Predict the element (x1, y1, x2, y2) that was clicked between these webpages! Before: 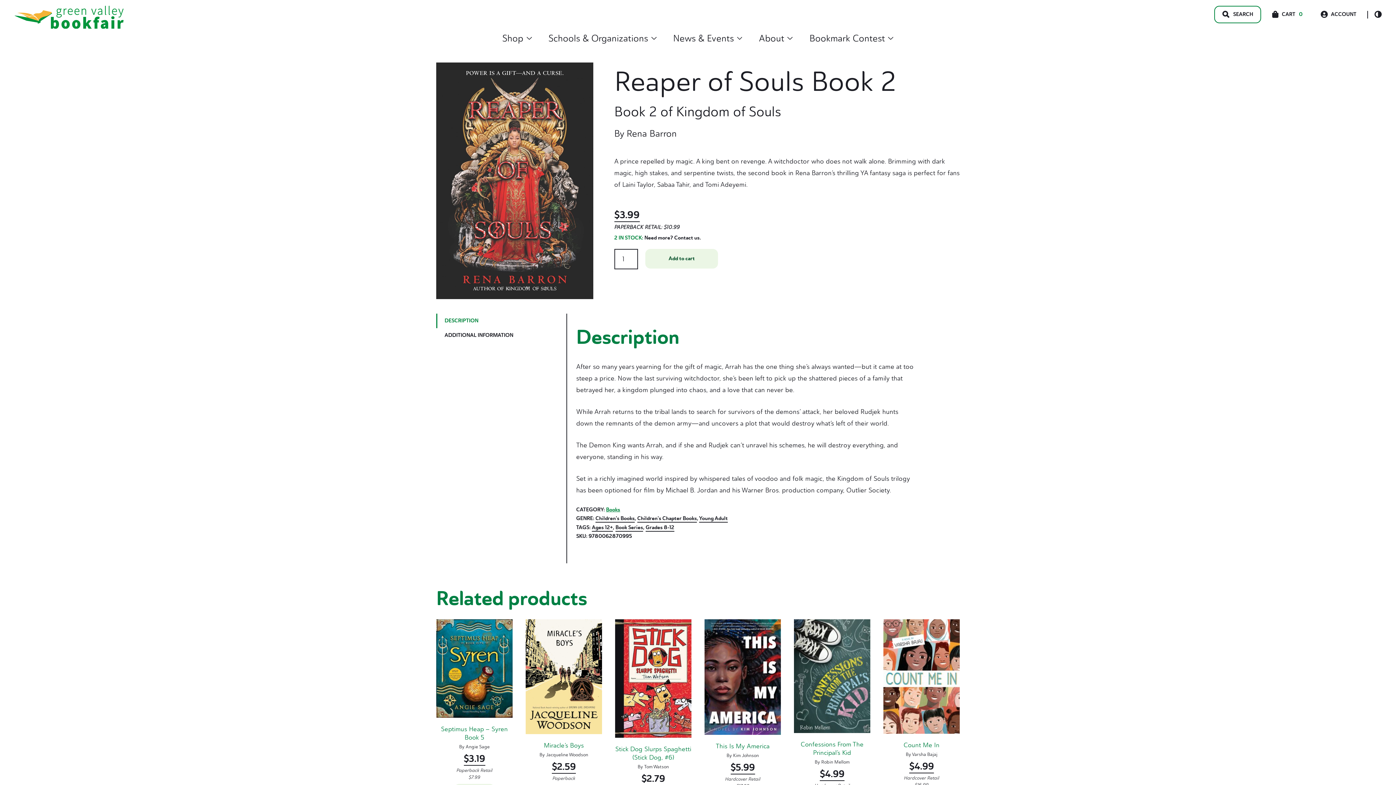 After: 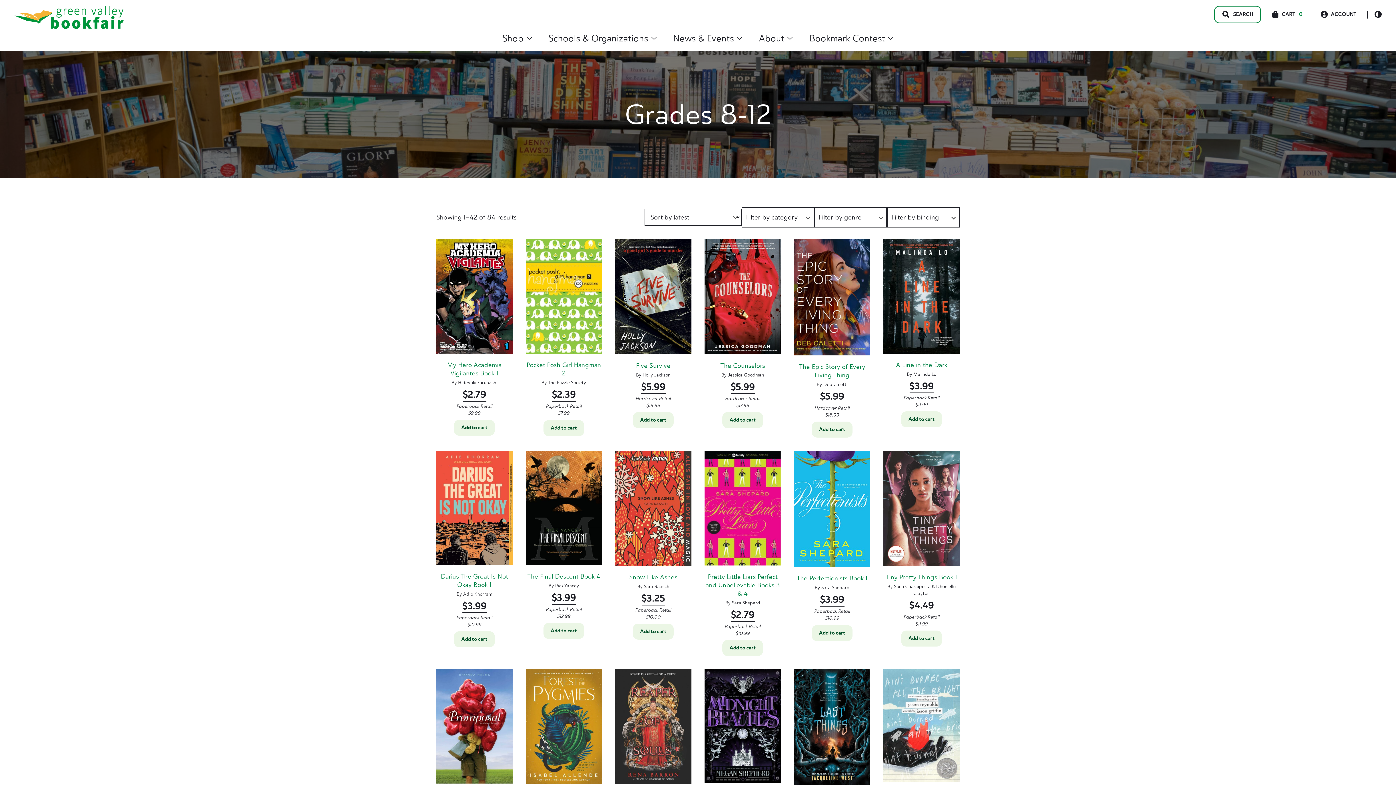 Action: label: Grades 8-12 bbox: (645, 524, 674, 531)